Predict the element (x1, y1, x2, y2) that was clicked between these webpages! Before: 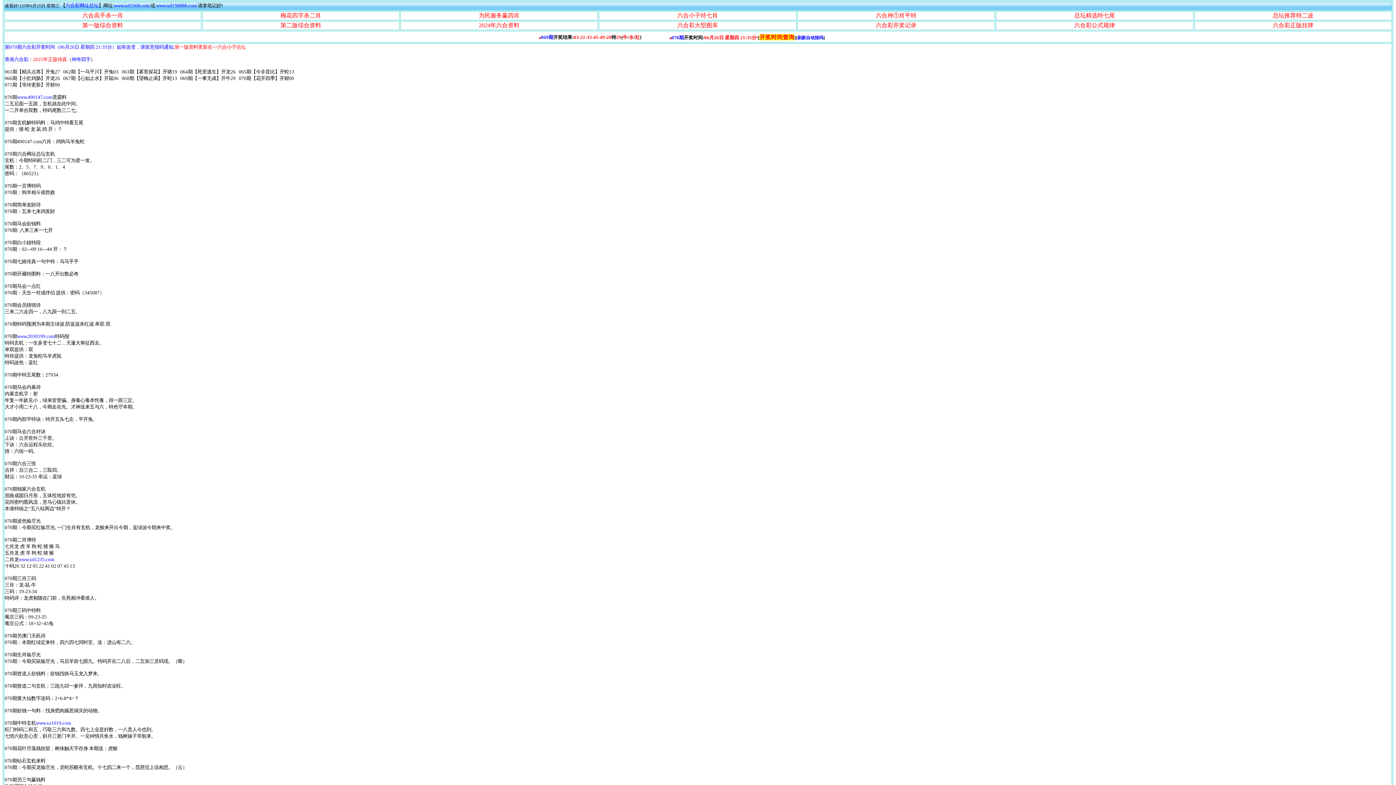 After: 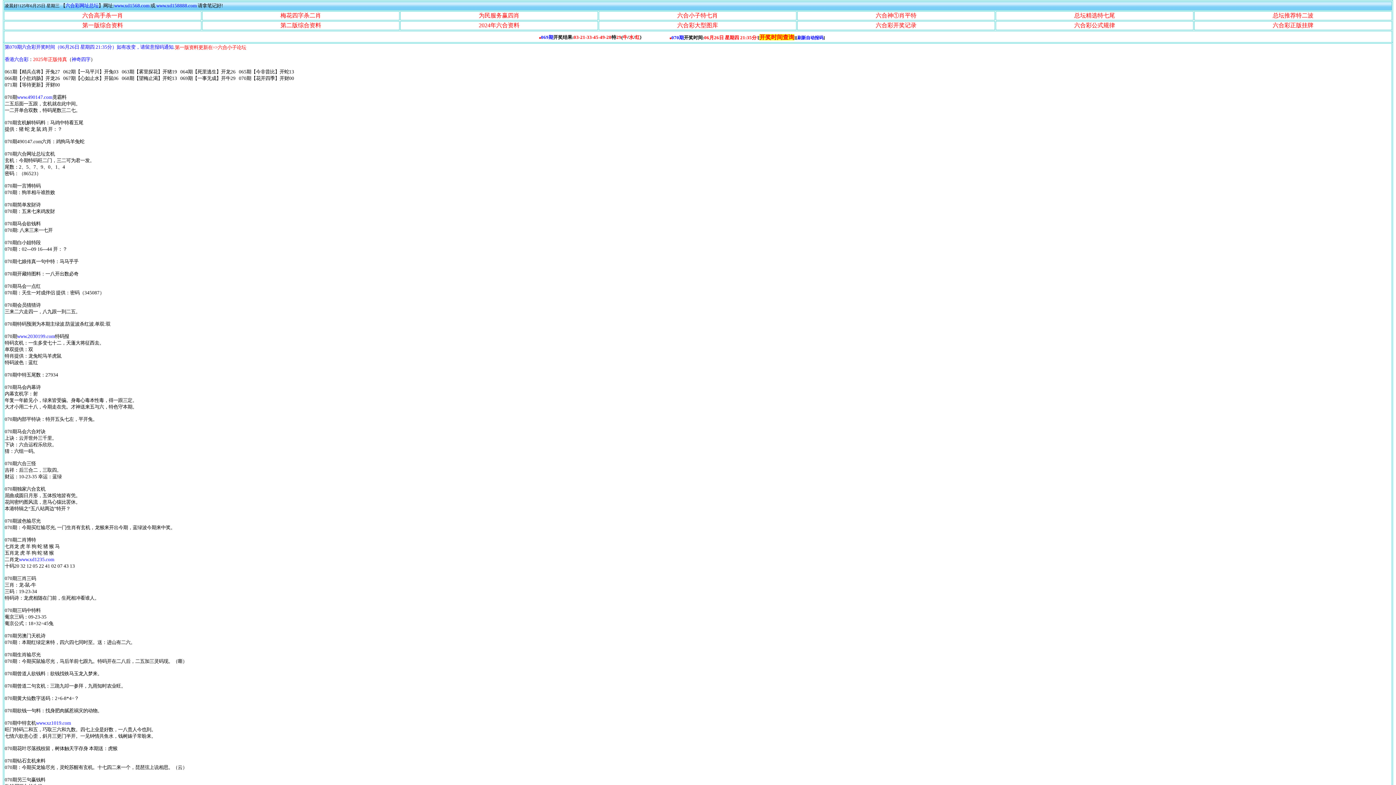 Action: bbox: (174, 44, 245, 49) label: 第一版资料更新在=>六合小子论坛